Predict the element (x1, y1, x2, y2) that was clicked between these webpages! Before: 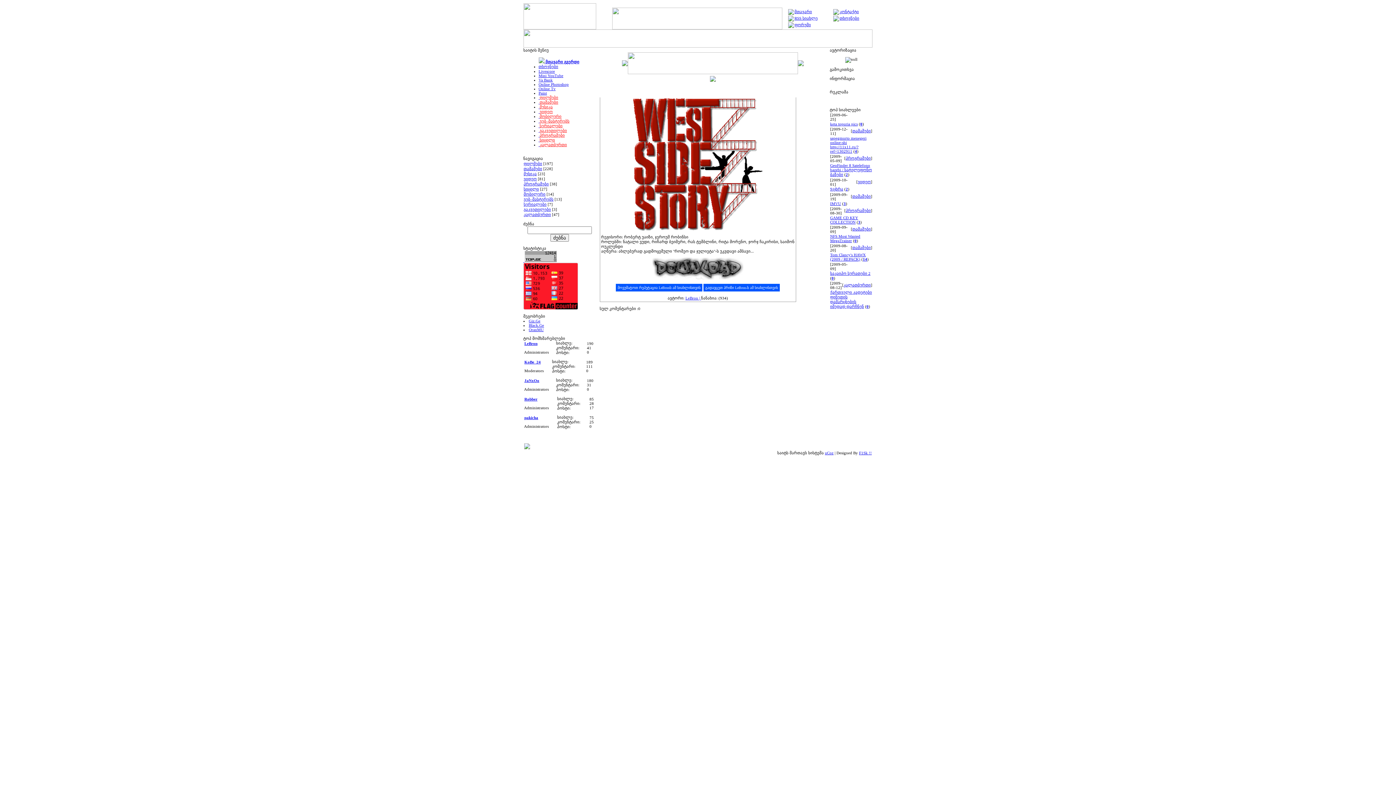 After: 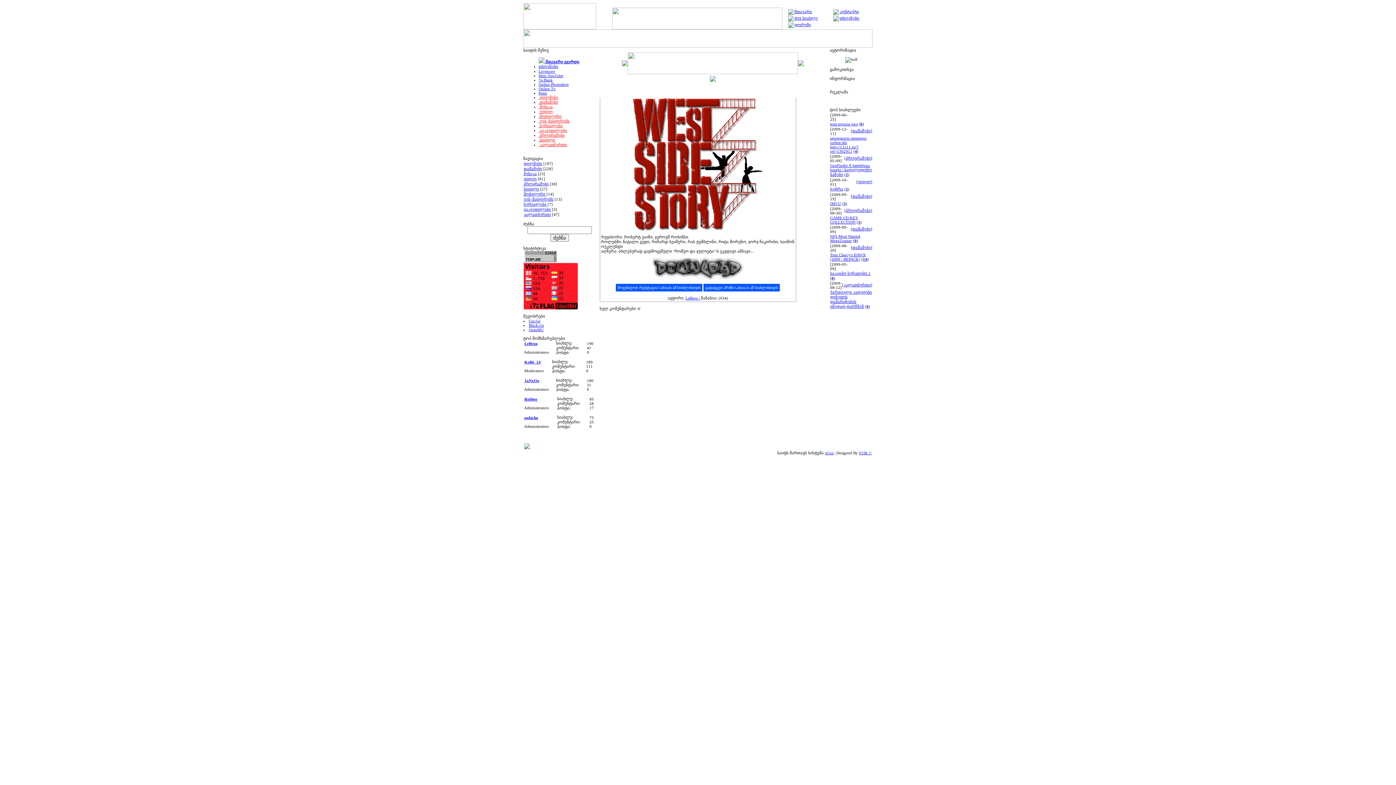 Action: bbox: (524, 360, 540, 364) label: KoBe_24